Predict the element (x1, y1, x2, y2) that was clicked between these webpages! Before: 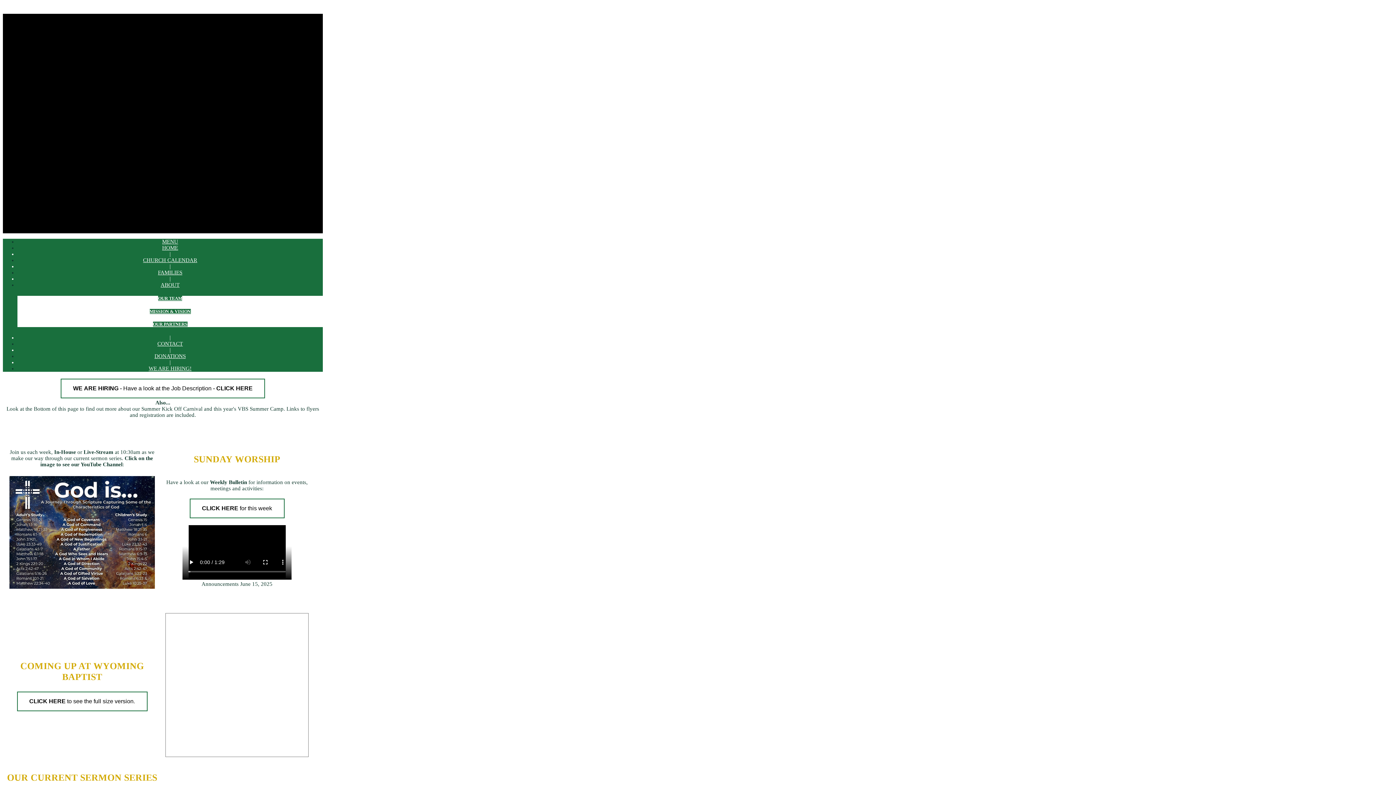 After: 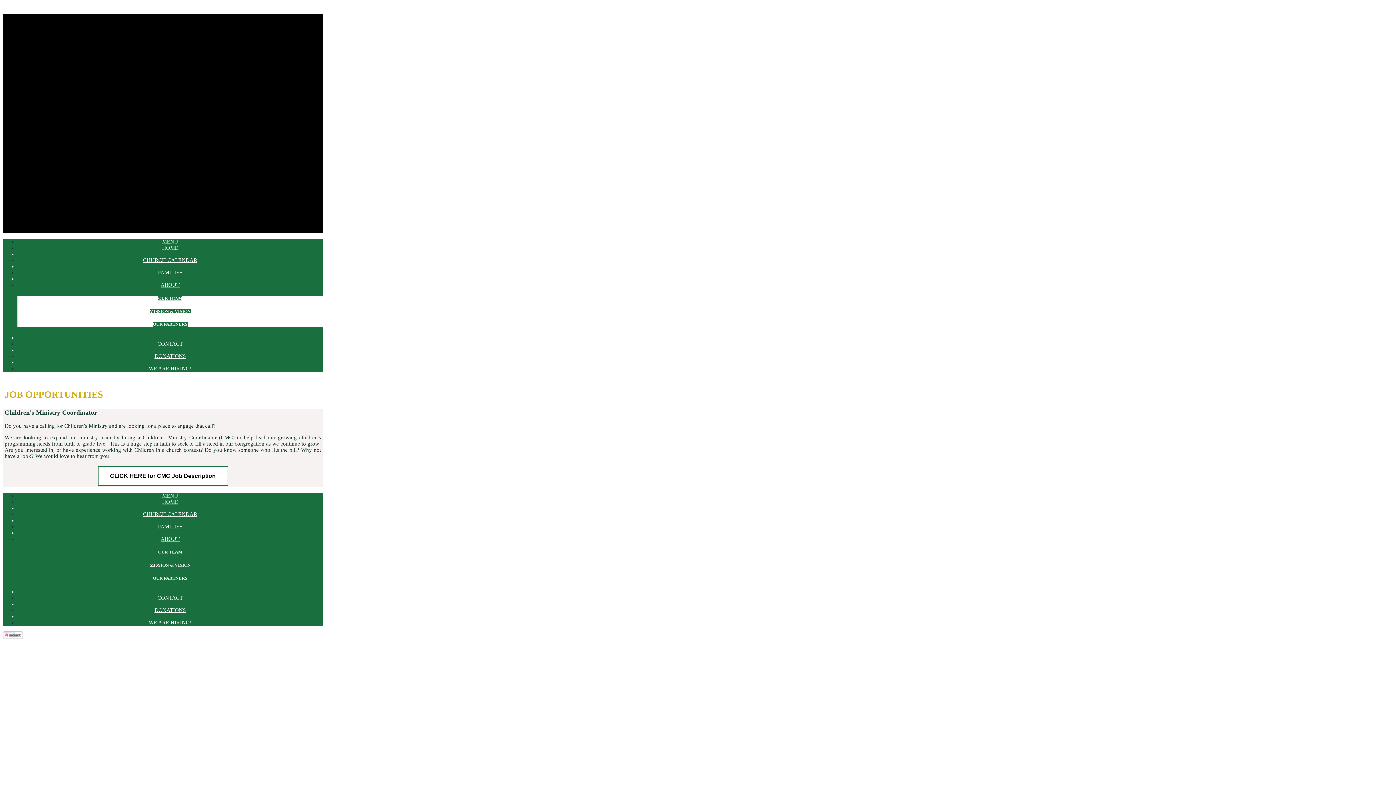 Action: bbox: (148, 365, 191, 371) label: WE ARE HIRING!